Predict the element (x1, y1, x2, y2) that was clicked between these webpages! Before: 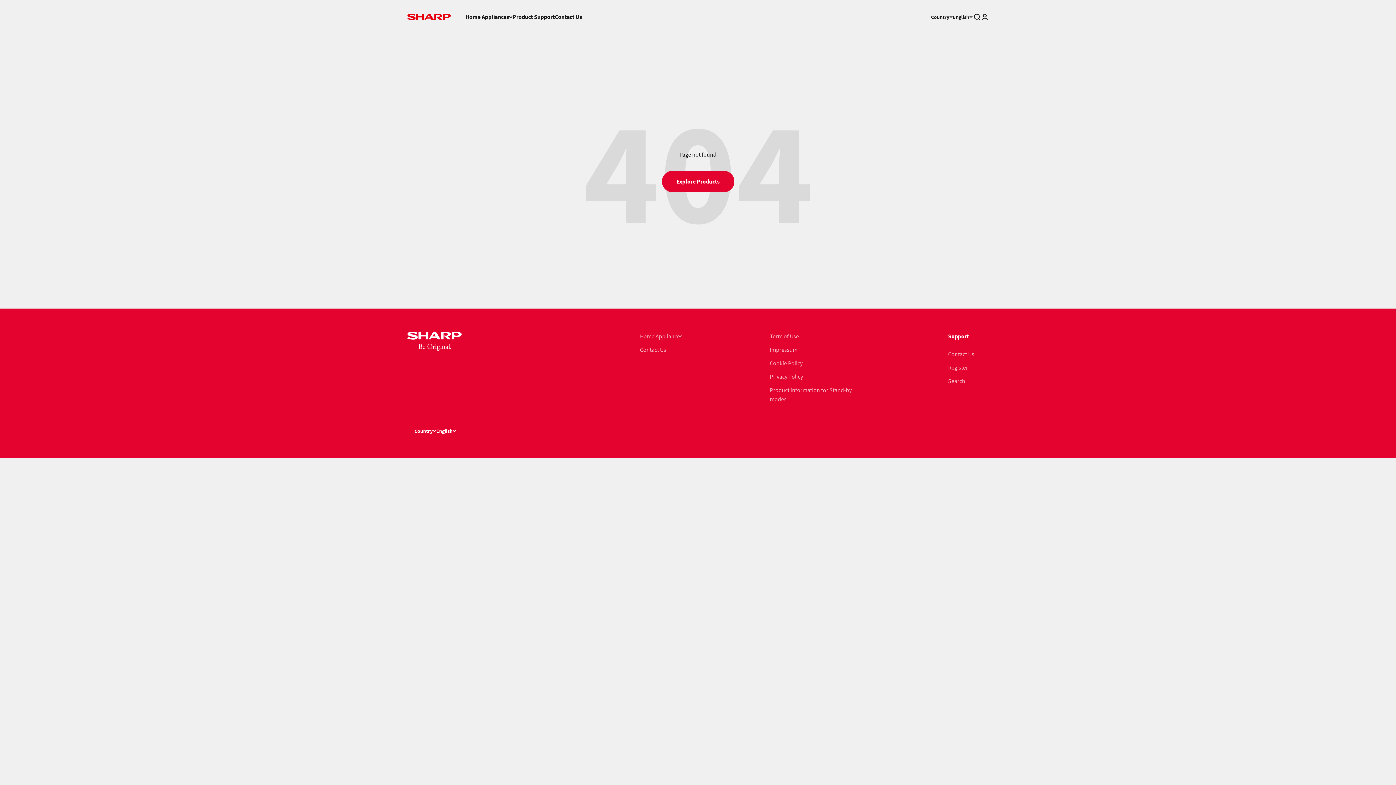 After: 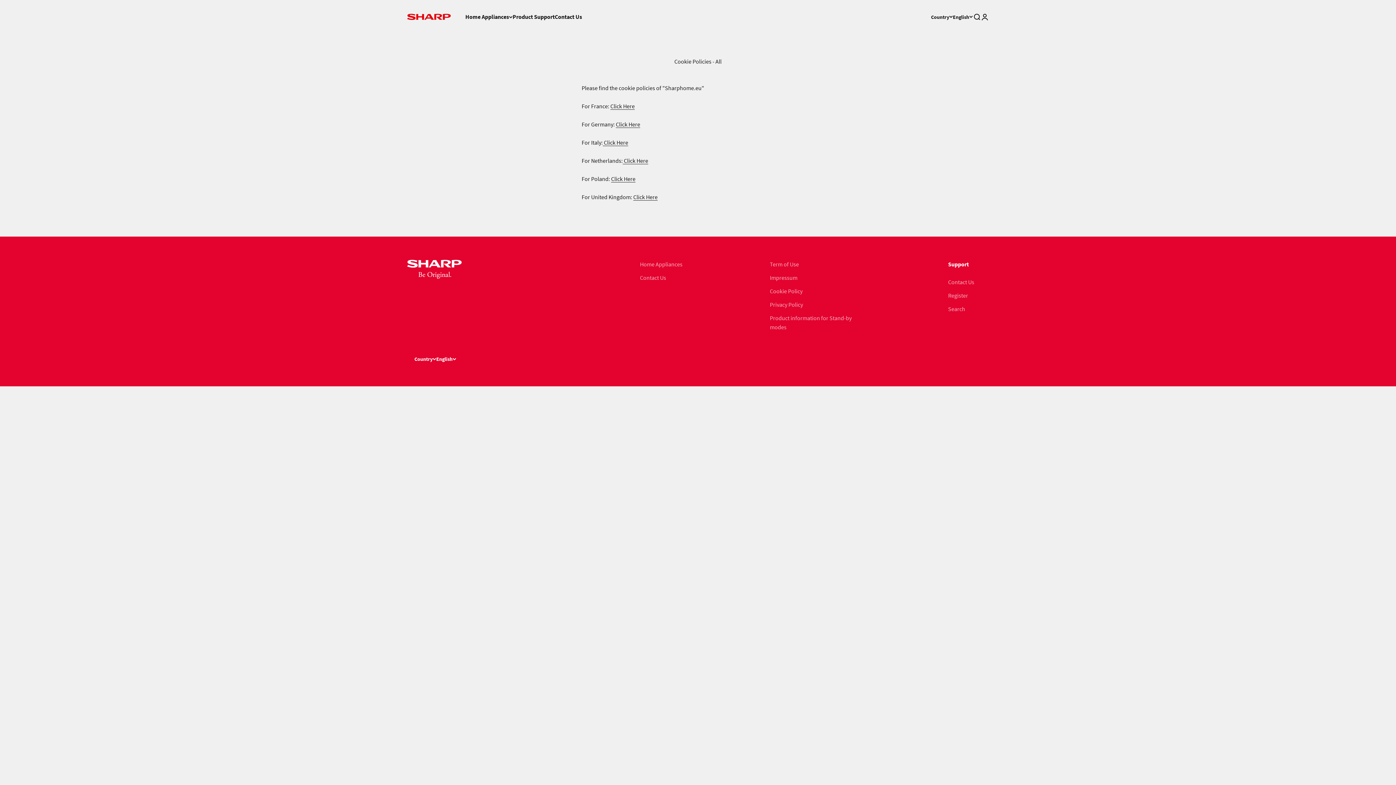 Action: bbox: (770, 359, 802, 368) label: Cookie Policy